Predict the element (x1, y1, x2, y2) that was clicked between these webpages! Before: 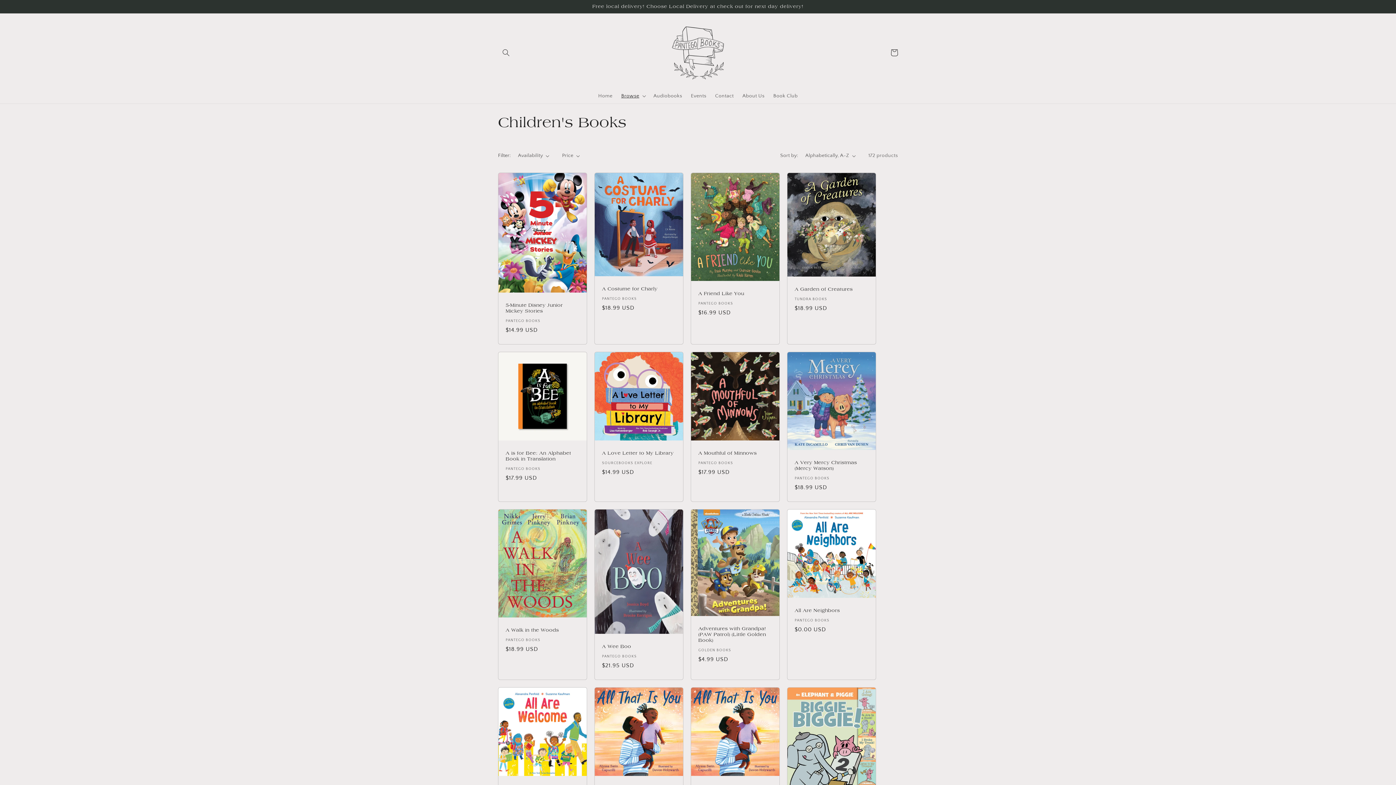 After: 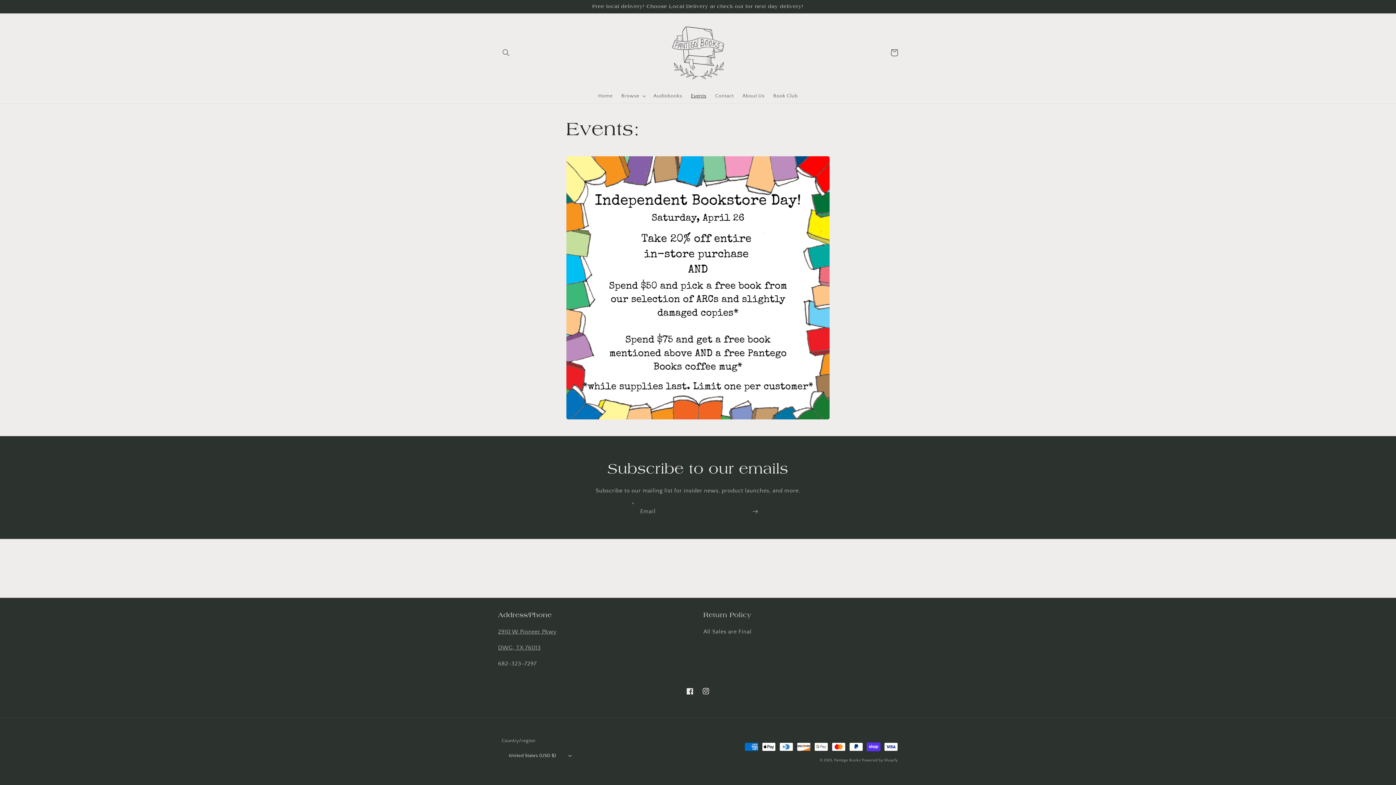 Action: label: Events bbox: (686, 88, 710, 103)